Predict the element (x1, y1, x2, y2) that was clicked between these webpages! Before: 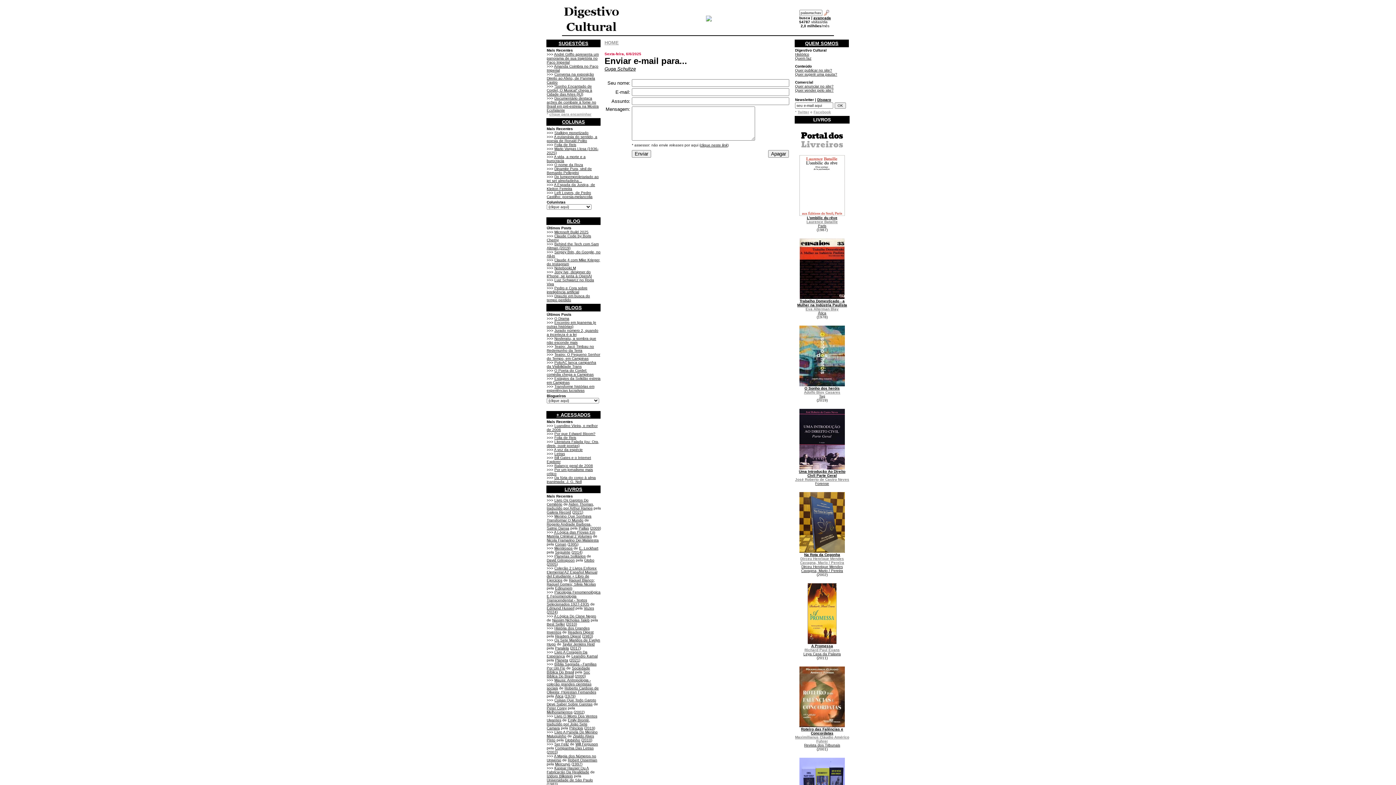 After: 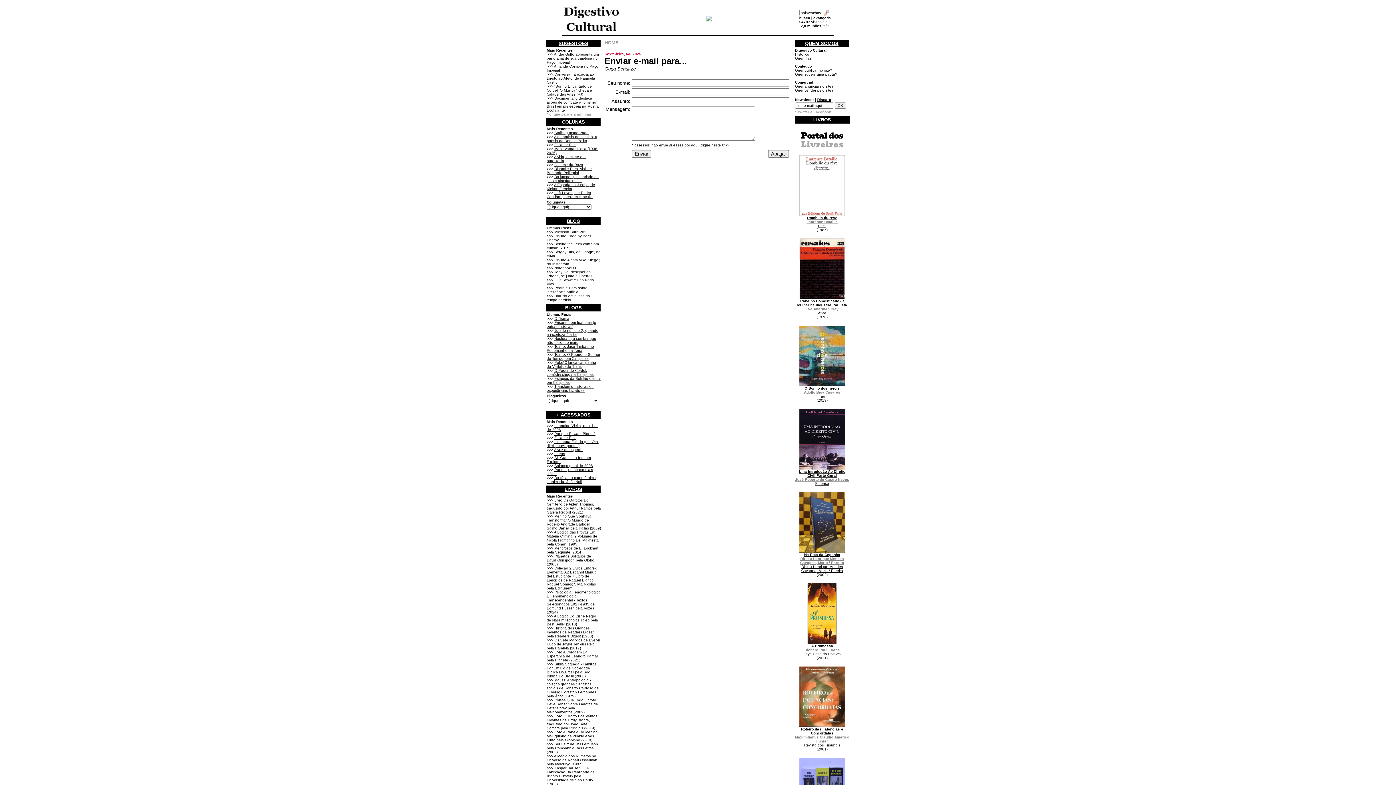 Action: bbox: (583, 634, 592, 638) label: 1983